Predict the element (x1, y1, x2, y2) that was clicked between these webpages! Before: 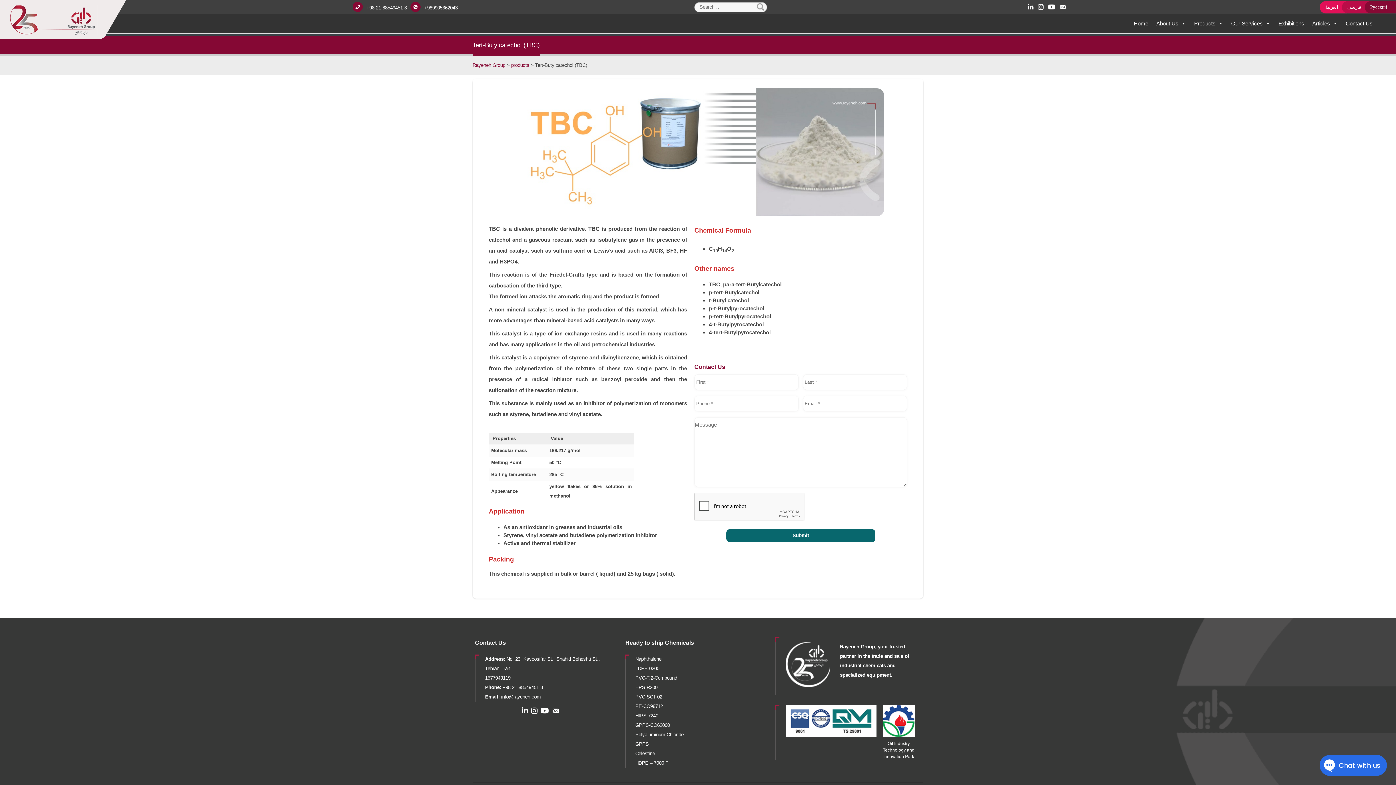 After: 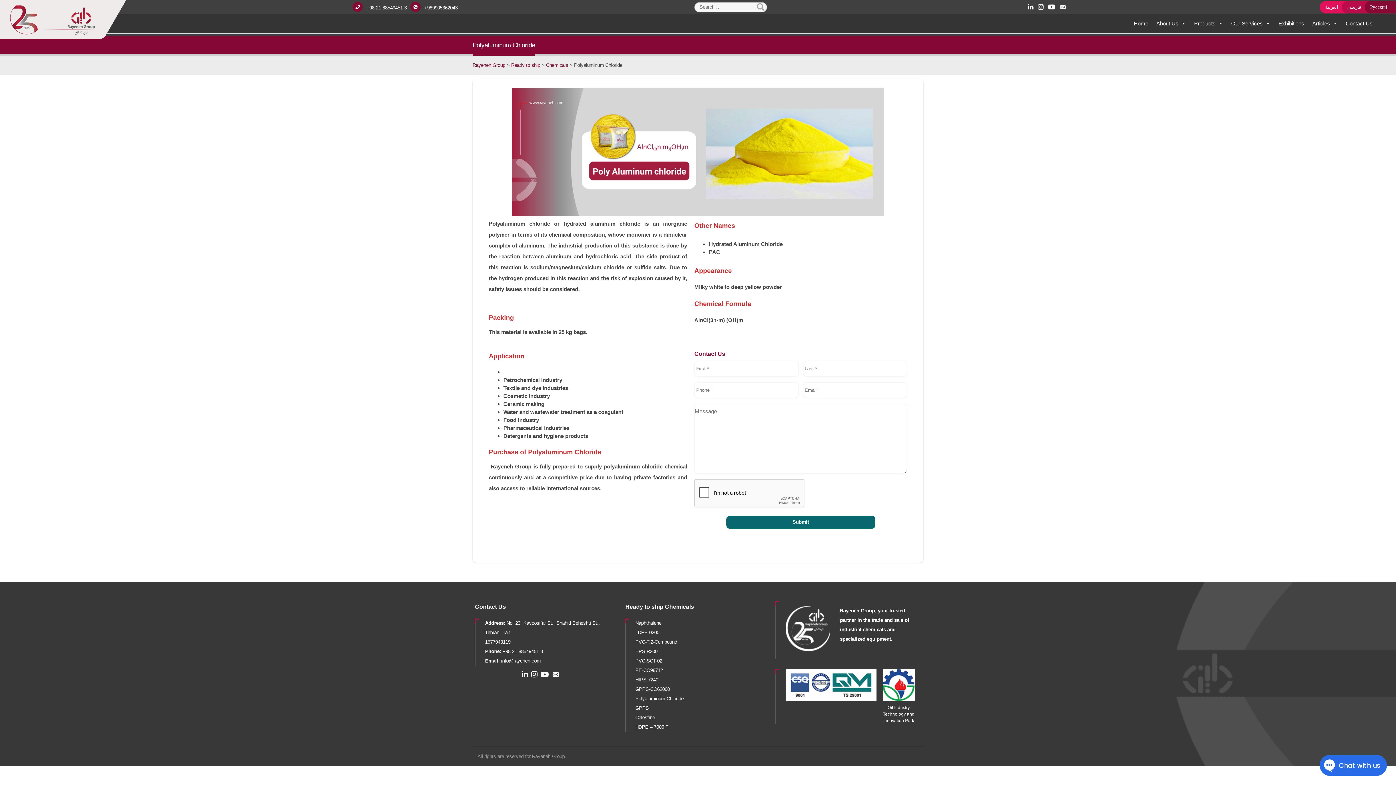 Action: label: Polyaluminum Chloride bbox: (635, 730, 770, 740)